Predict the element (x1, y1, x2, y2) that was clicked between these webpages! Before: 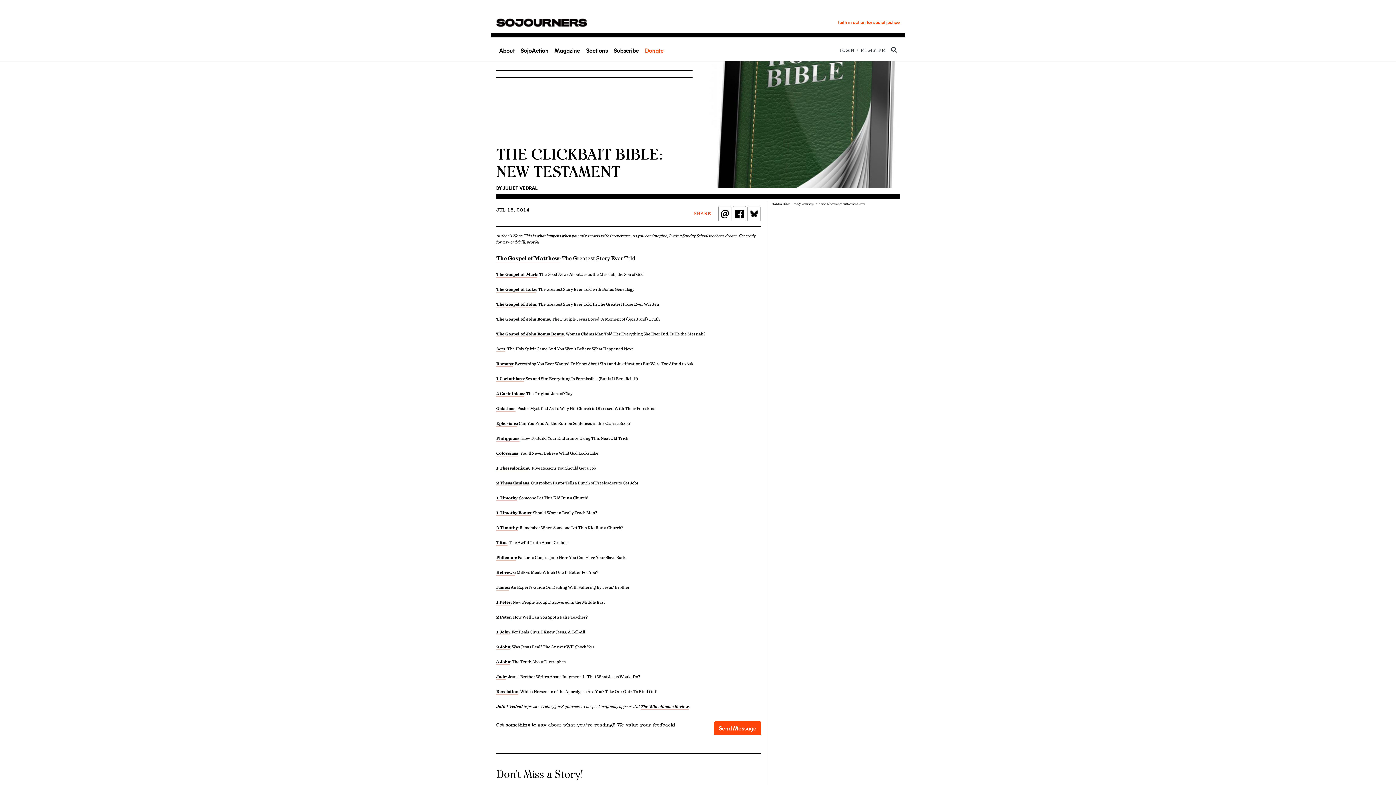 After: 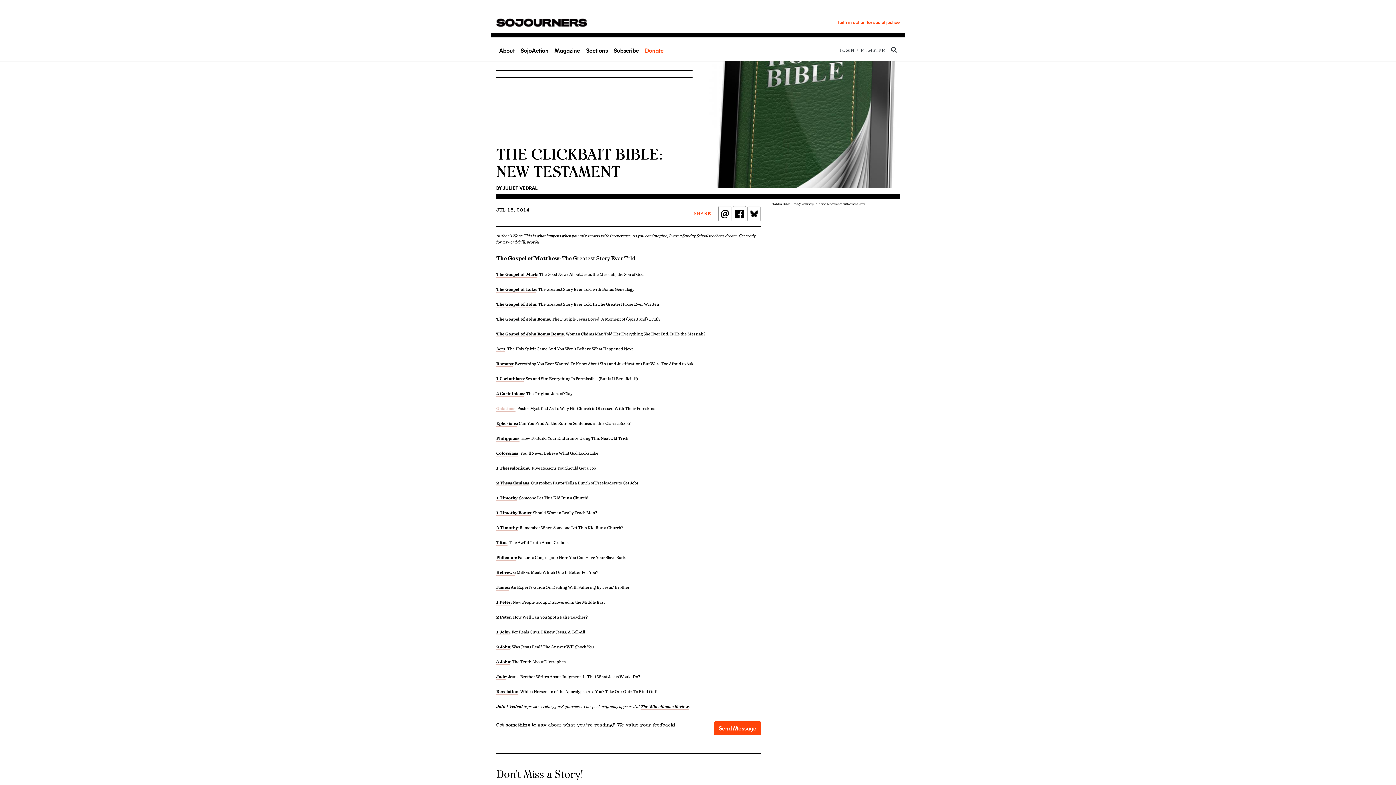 Action: label: Galatians bbox: (496, 405, 515, 411)